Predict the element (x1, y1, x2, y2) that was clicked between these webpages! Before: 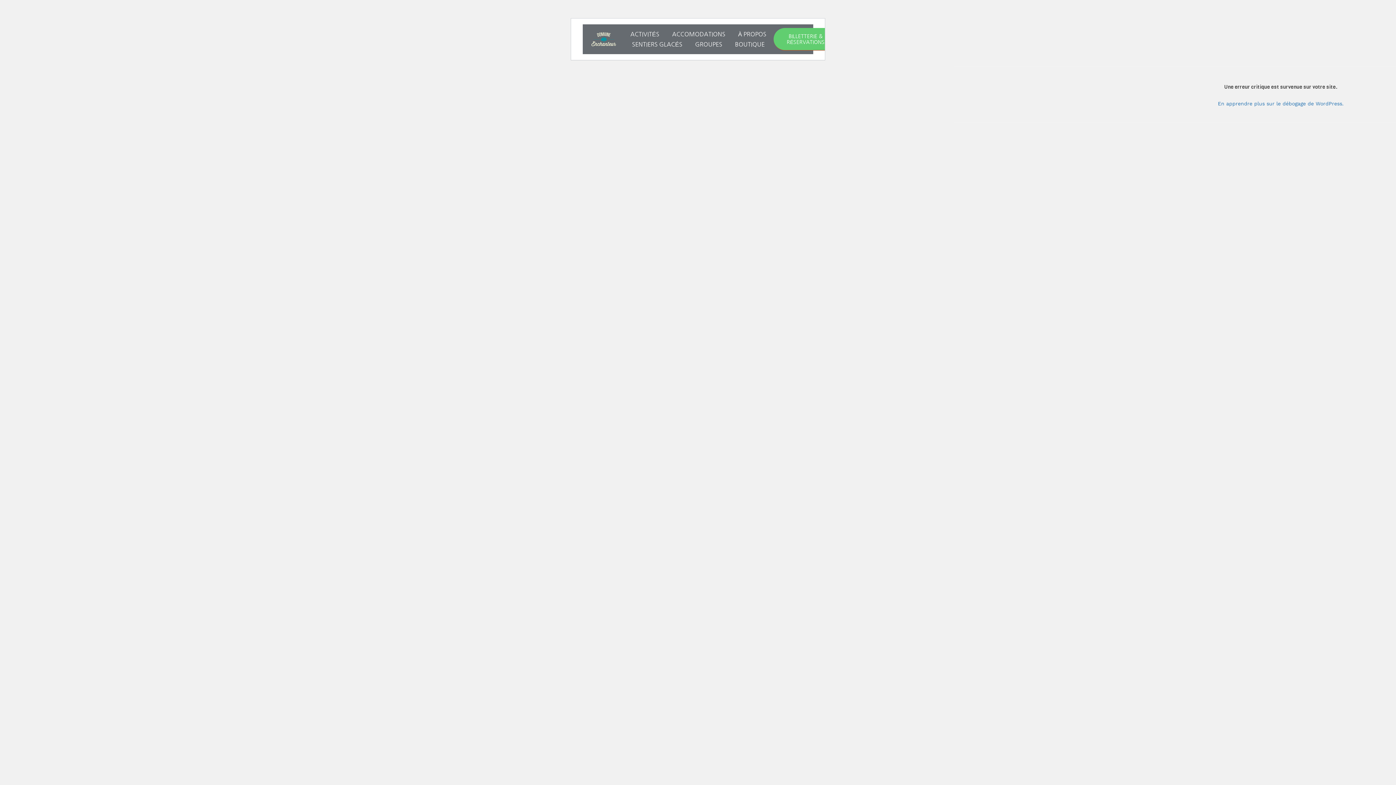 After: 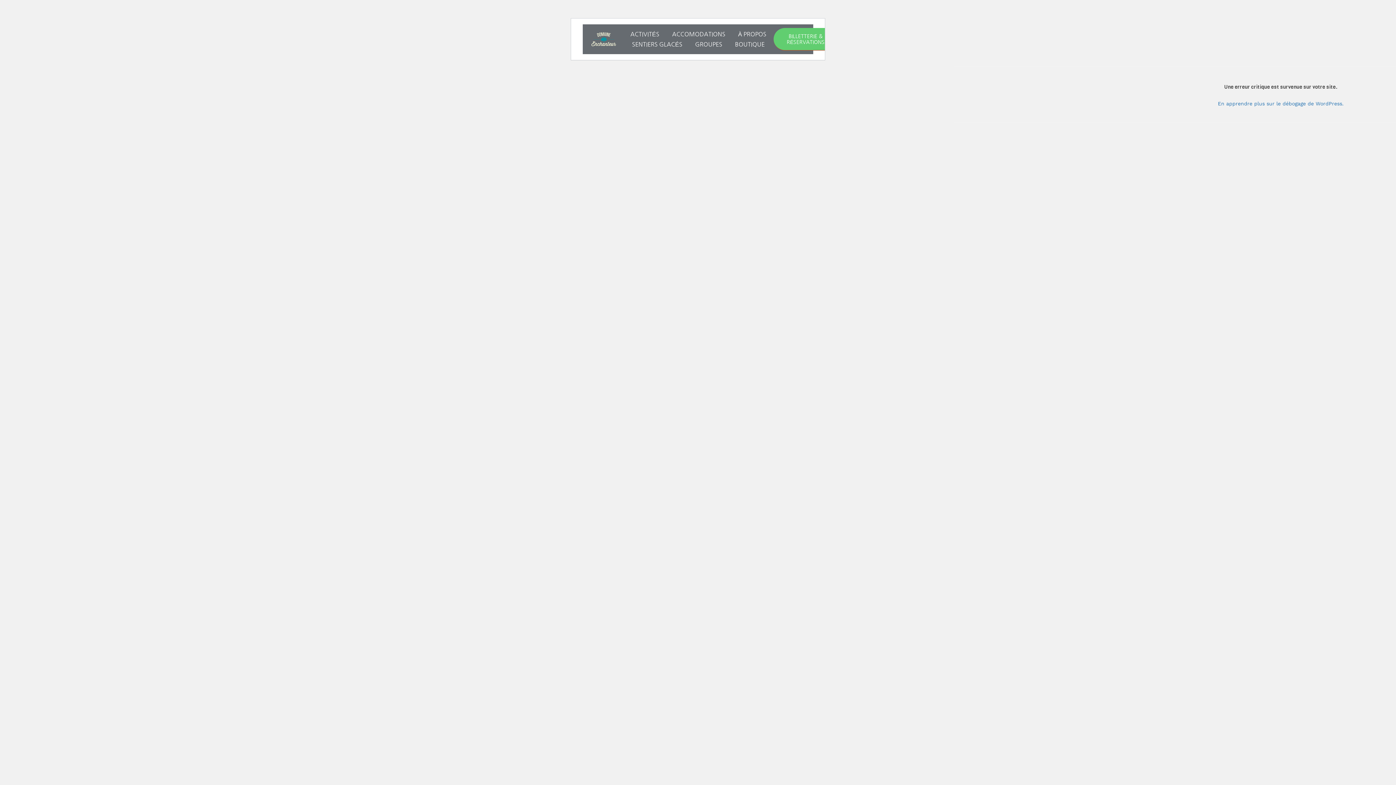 Action: label: SENTIERS GLACÉS bbox: (632, 39, 682, 49)